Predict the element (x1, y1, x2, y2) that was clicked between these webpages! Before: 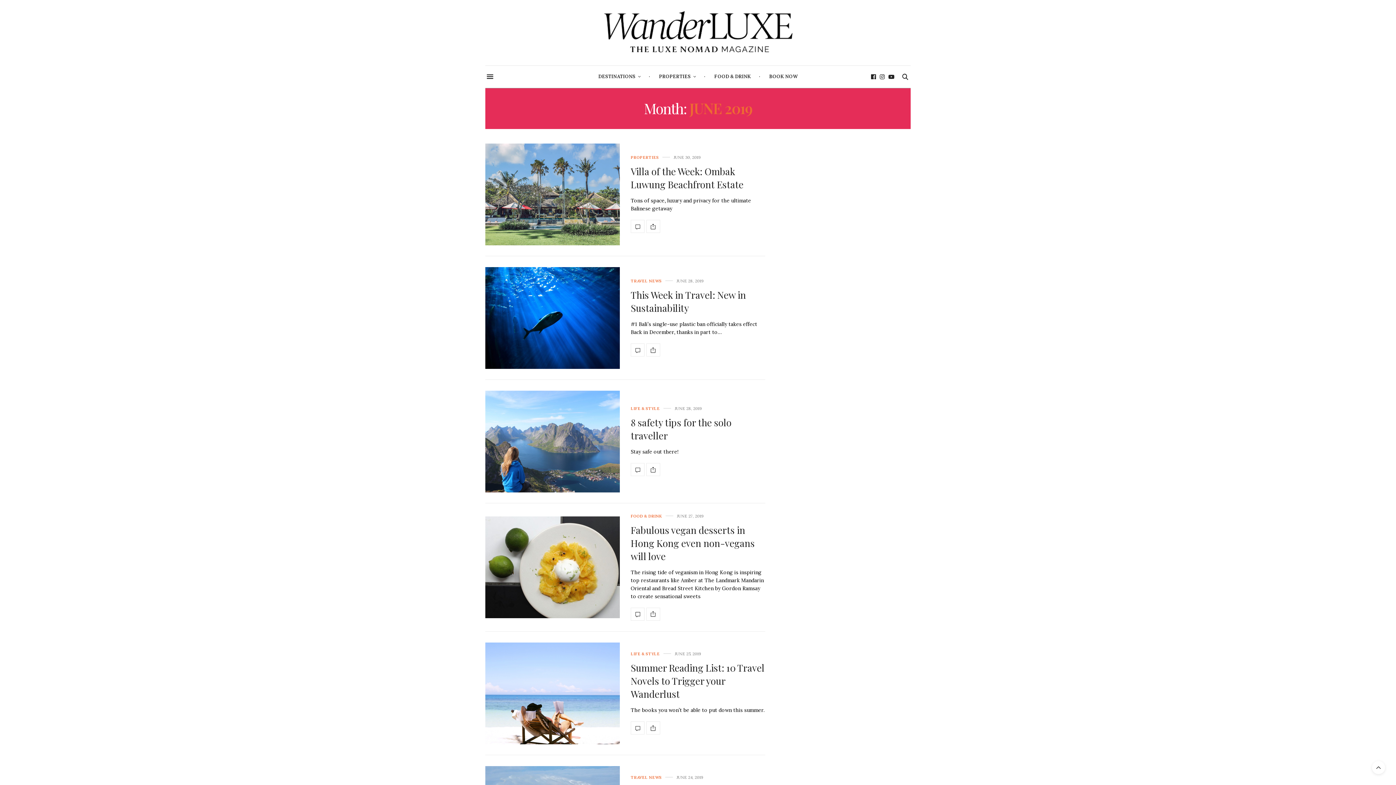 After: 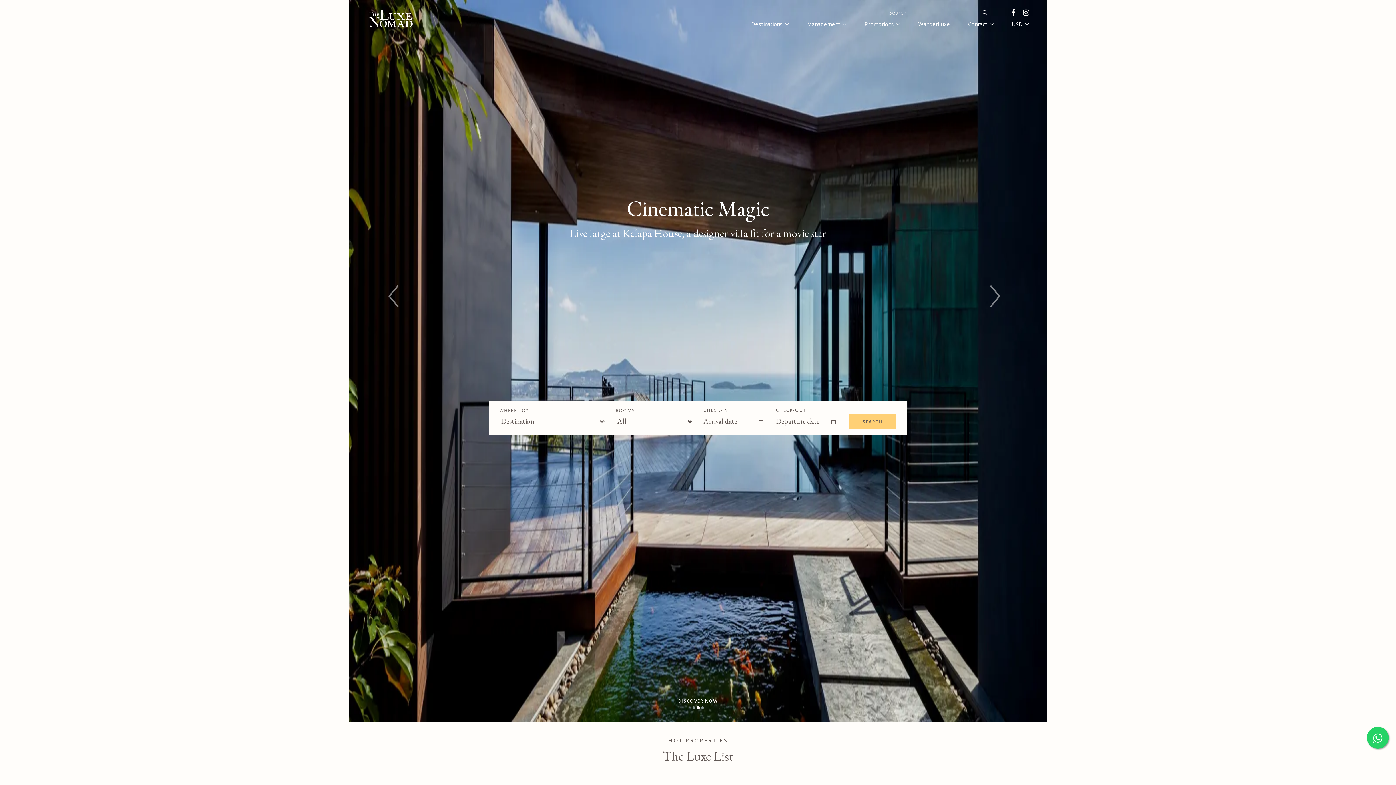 Action: bbox: (765, 65, 801, 87) label: BOOK NOW